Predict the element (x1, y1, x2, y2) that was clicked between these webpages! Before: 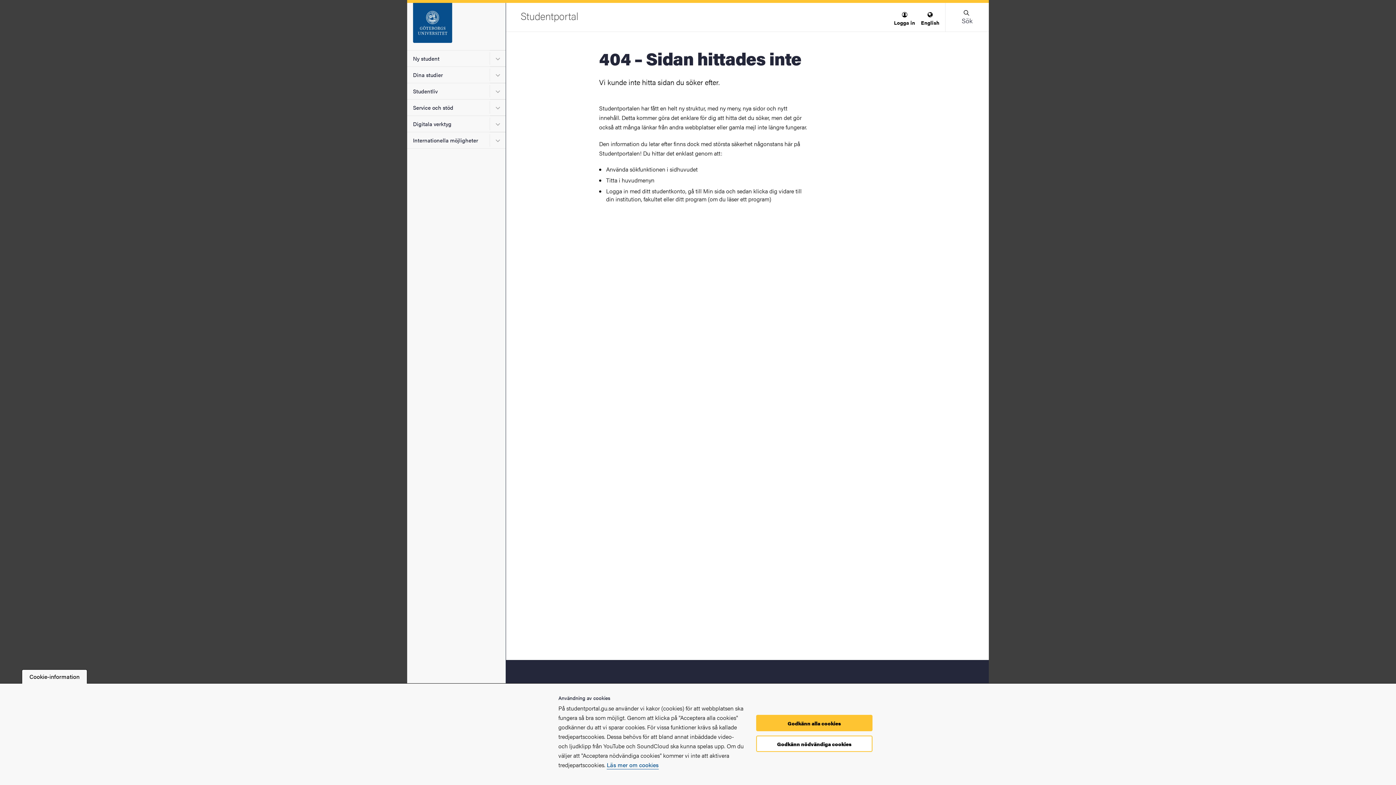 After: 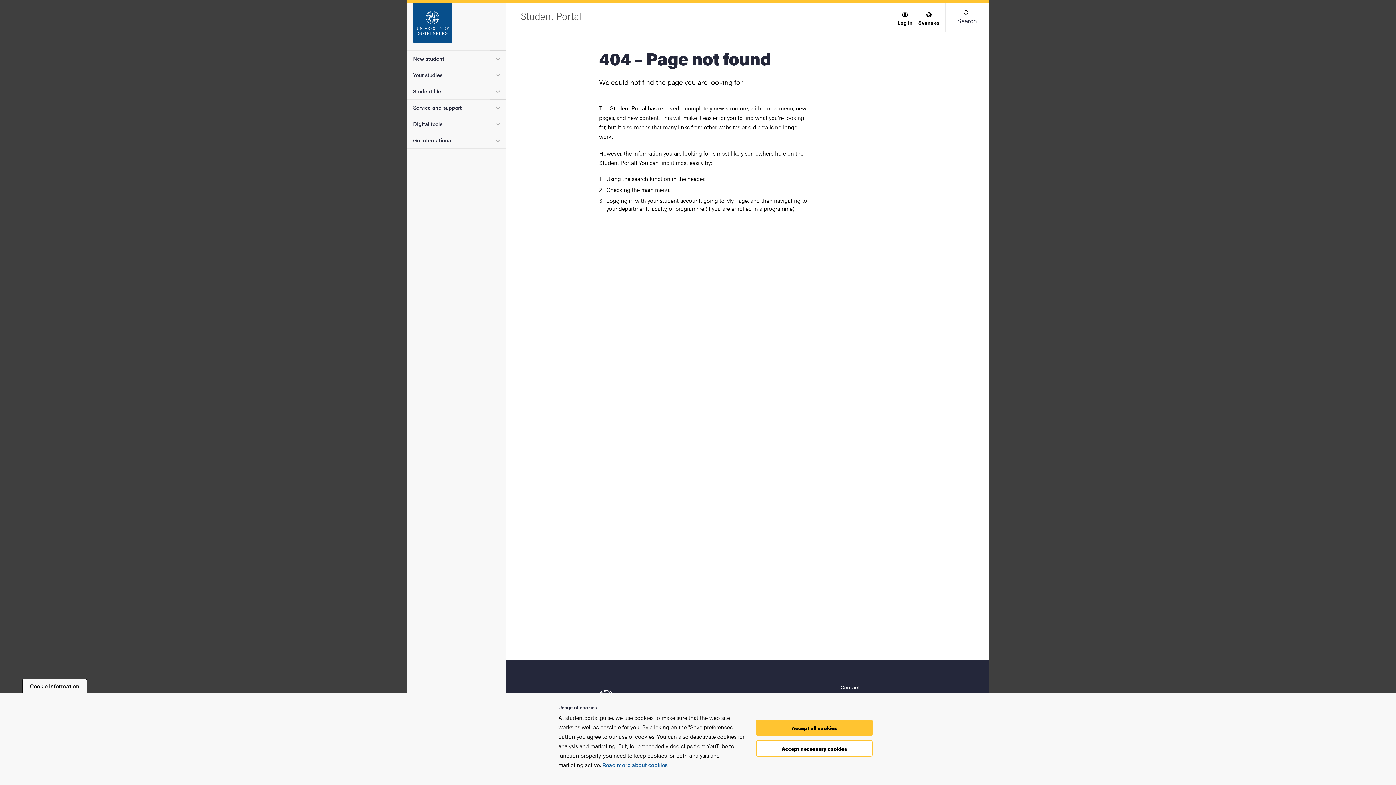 Action: label: English bbox: (918, 8, 942, 28)